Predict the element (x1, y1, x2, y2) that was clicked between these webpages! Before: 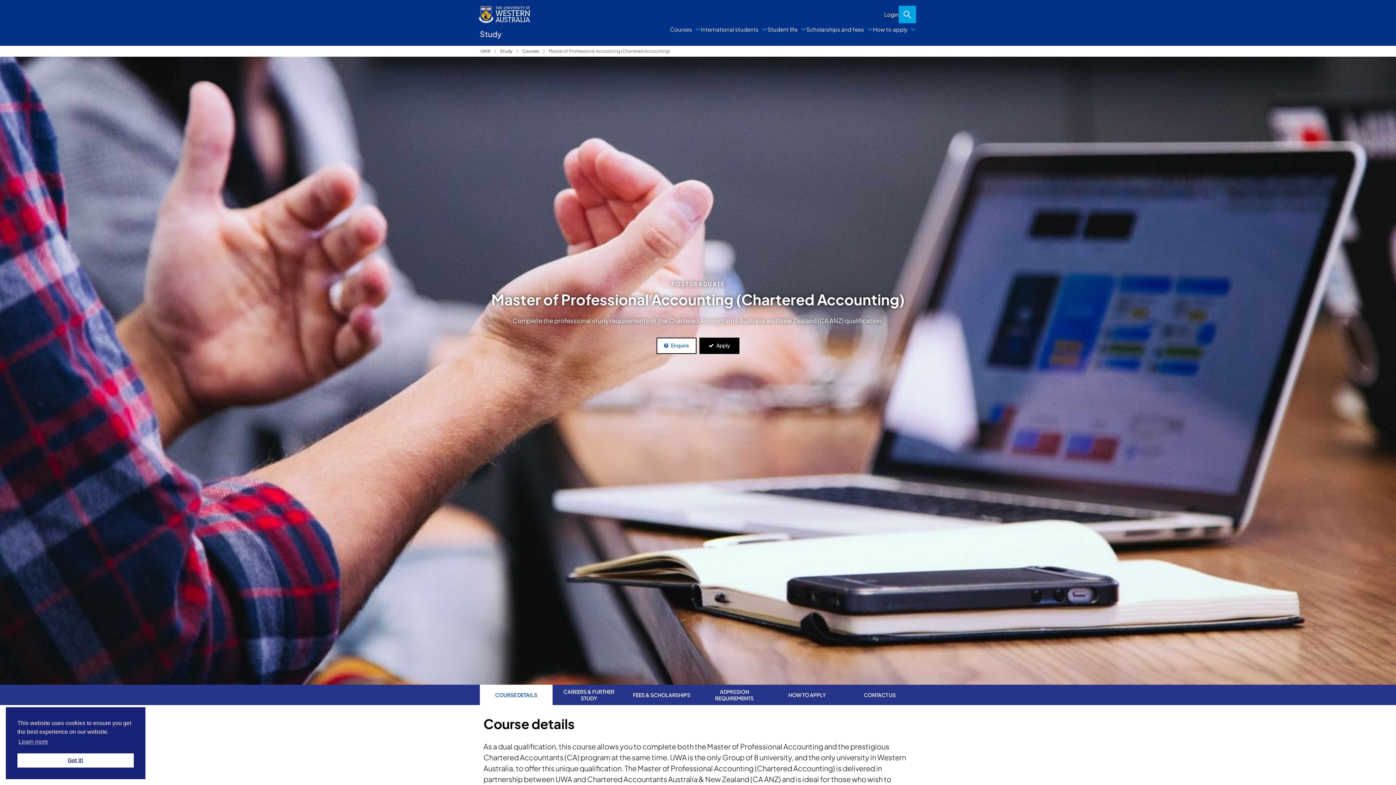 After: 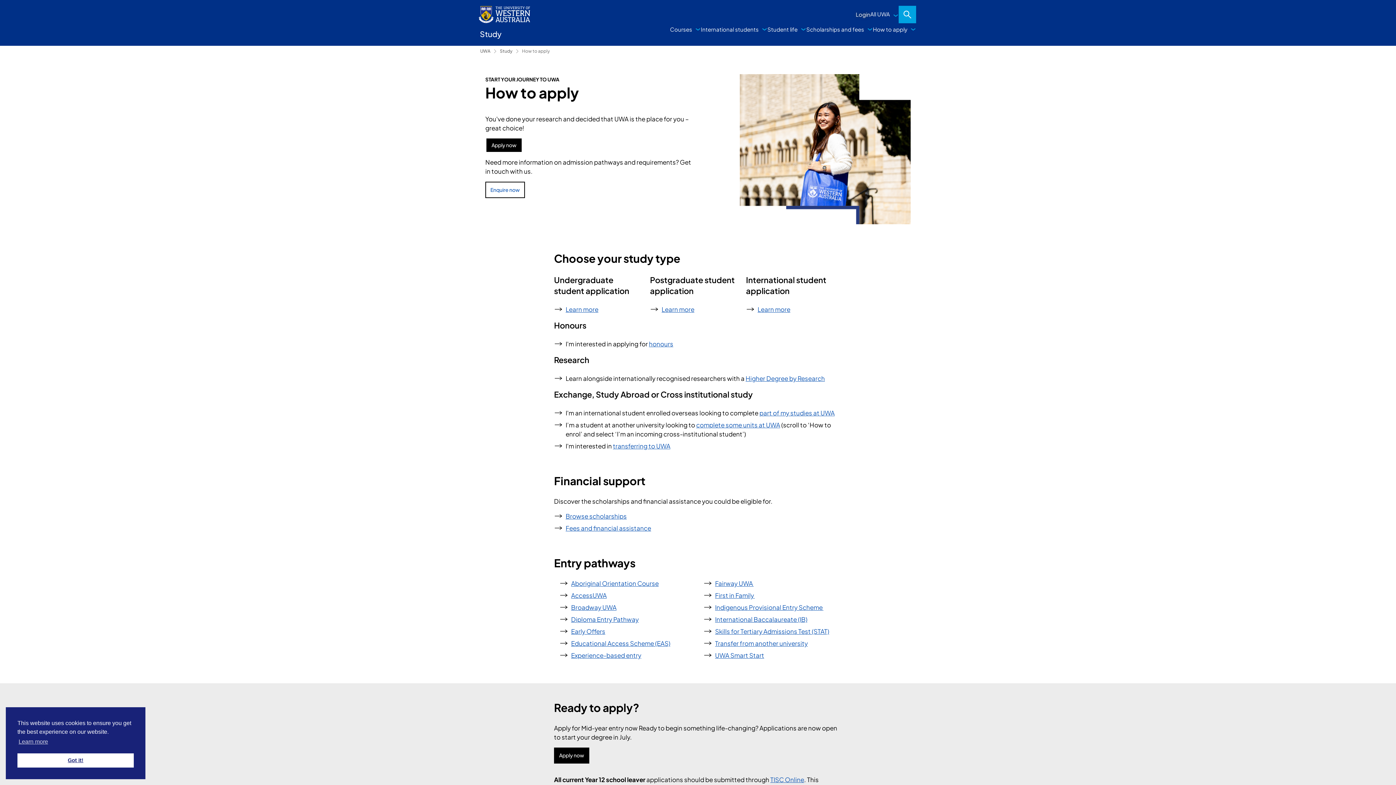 Action: label: Apply bbox: (699, 337, 739, 354)